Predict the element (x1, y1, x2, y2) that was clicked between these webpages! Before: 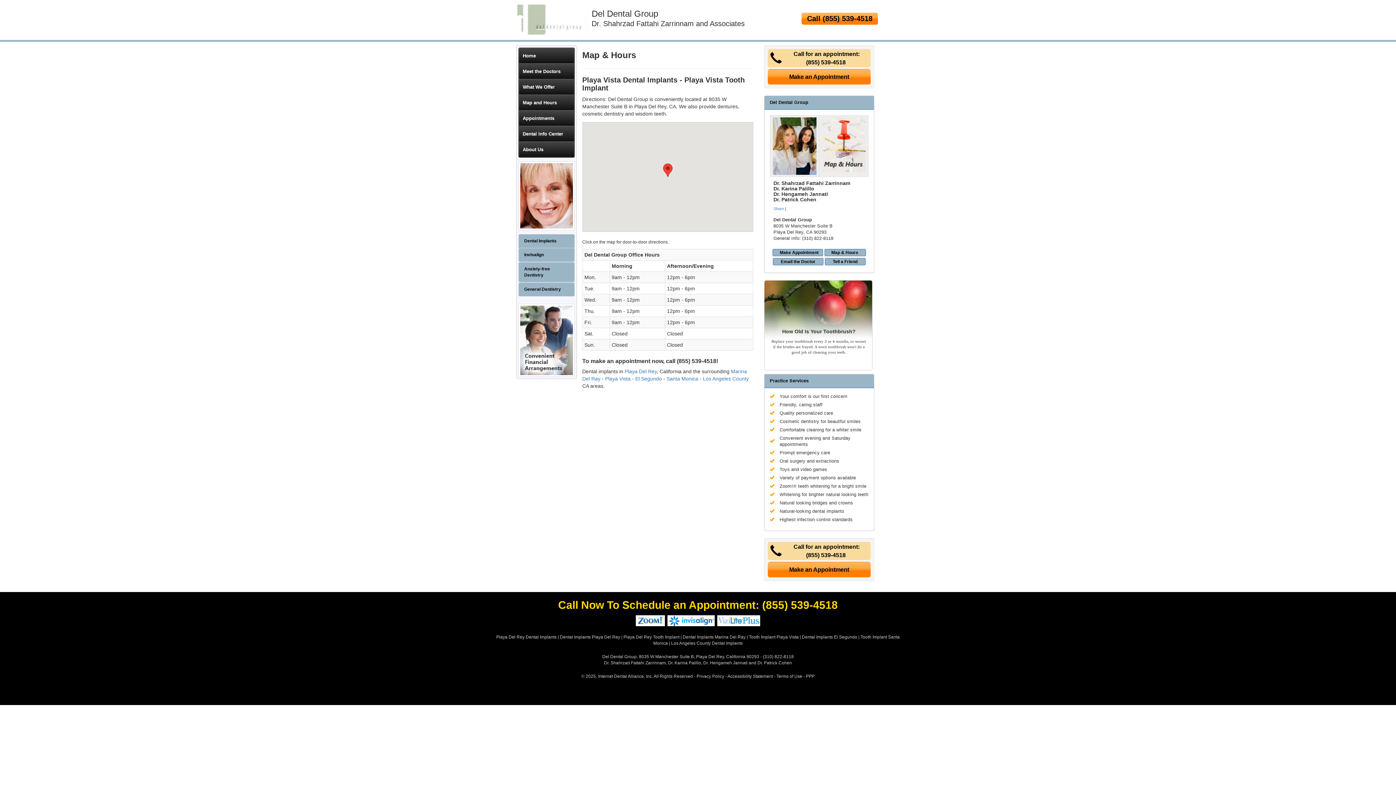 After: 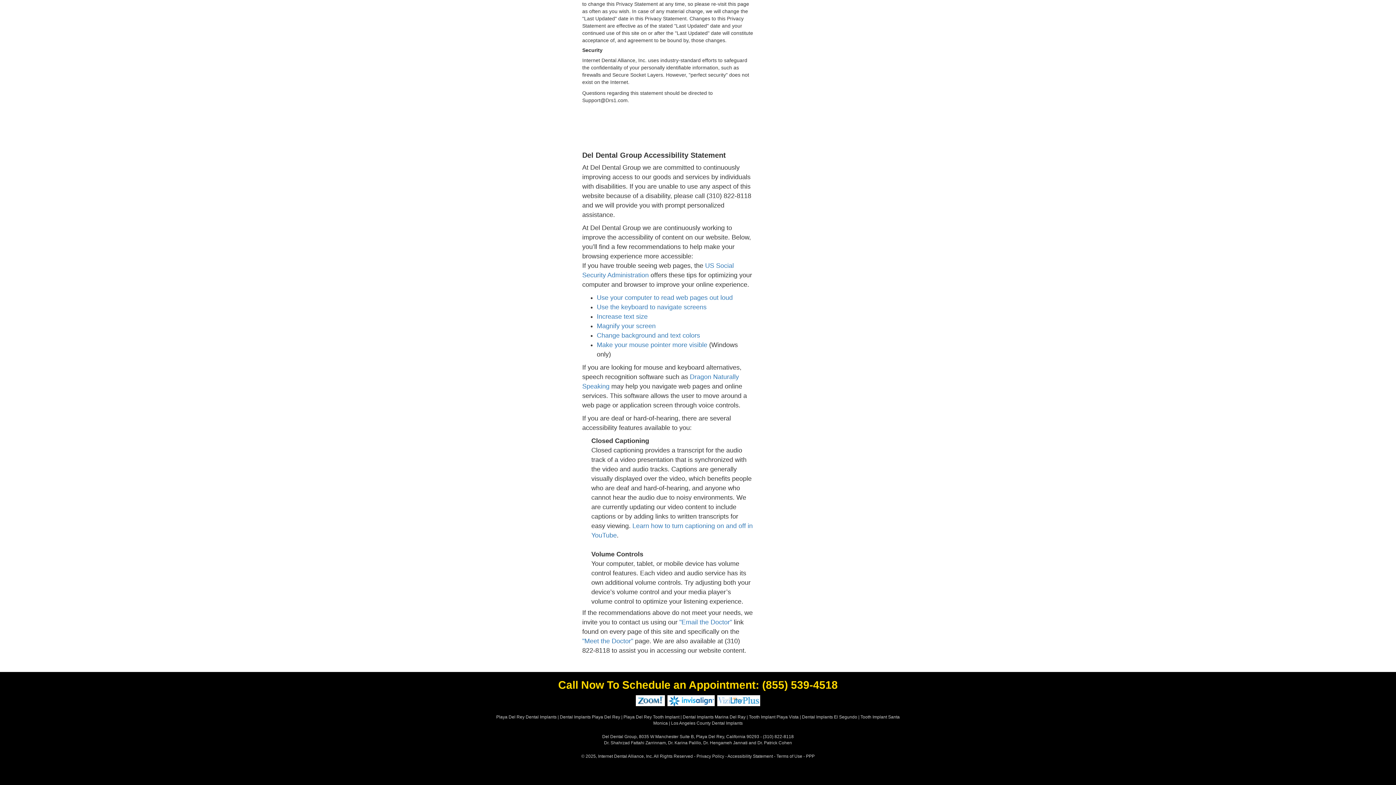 Action: bbox: (727, 674, 773, 679) label: Accessibility Statement